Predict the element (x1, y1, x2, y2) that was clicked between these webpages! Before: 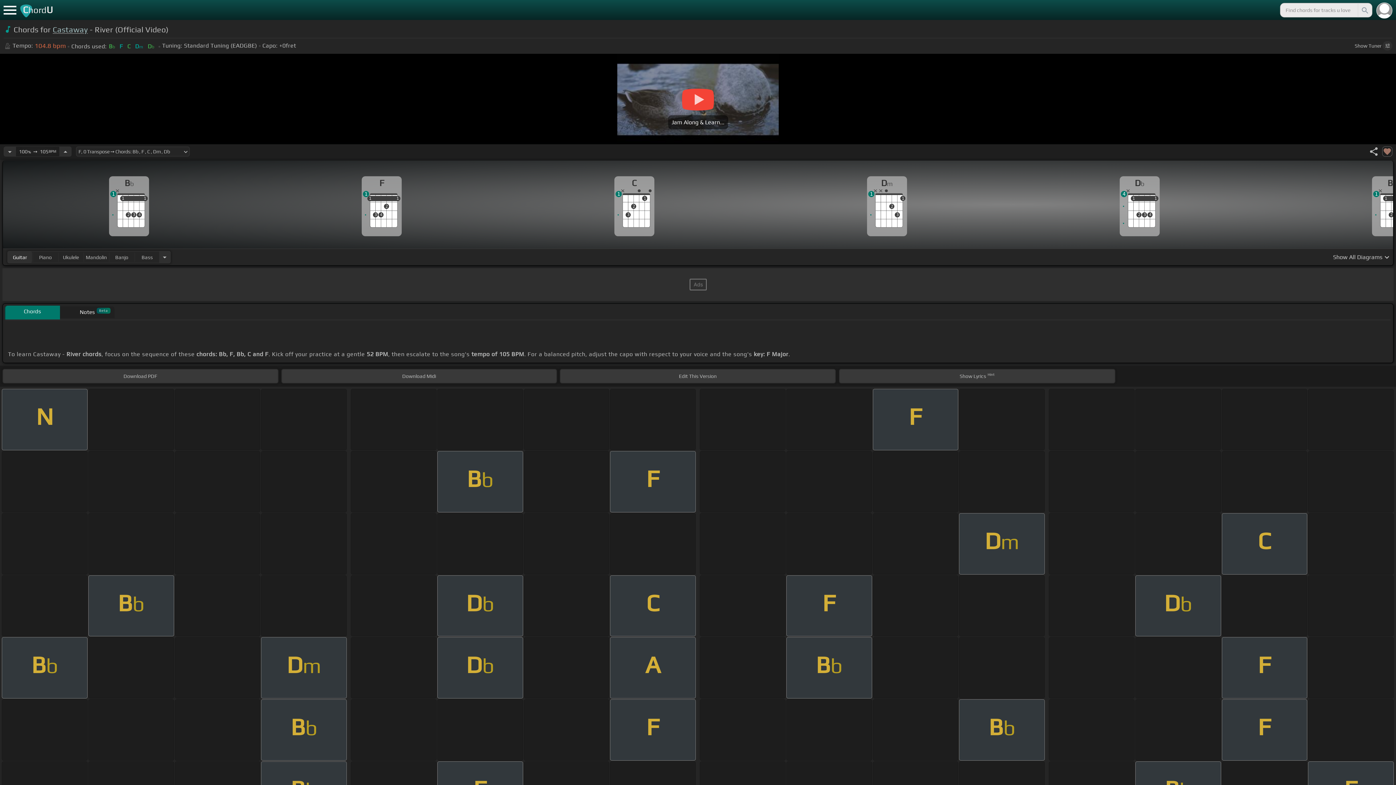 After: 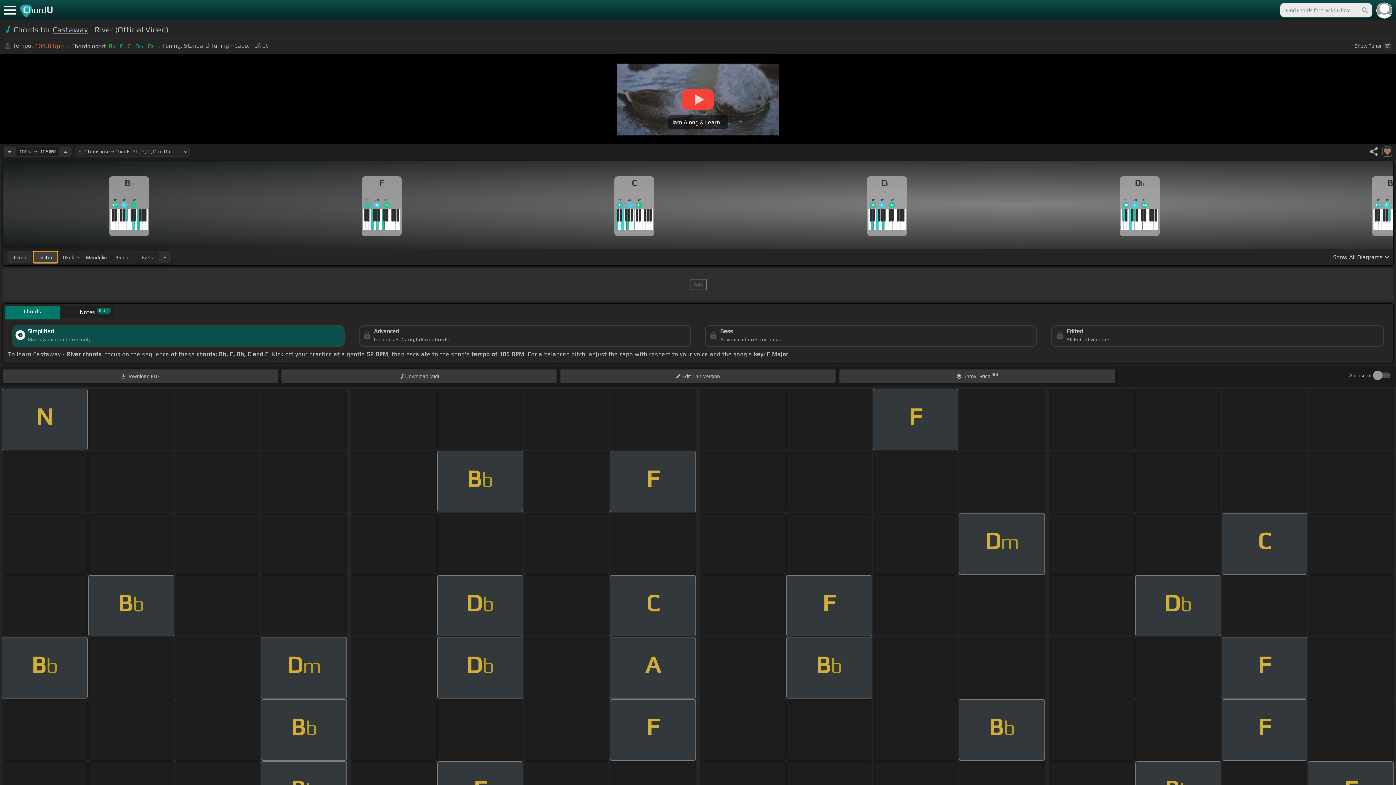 Action: label: Piano bbox: (33, 251, 57, 262)